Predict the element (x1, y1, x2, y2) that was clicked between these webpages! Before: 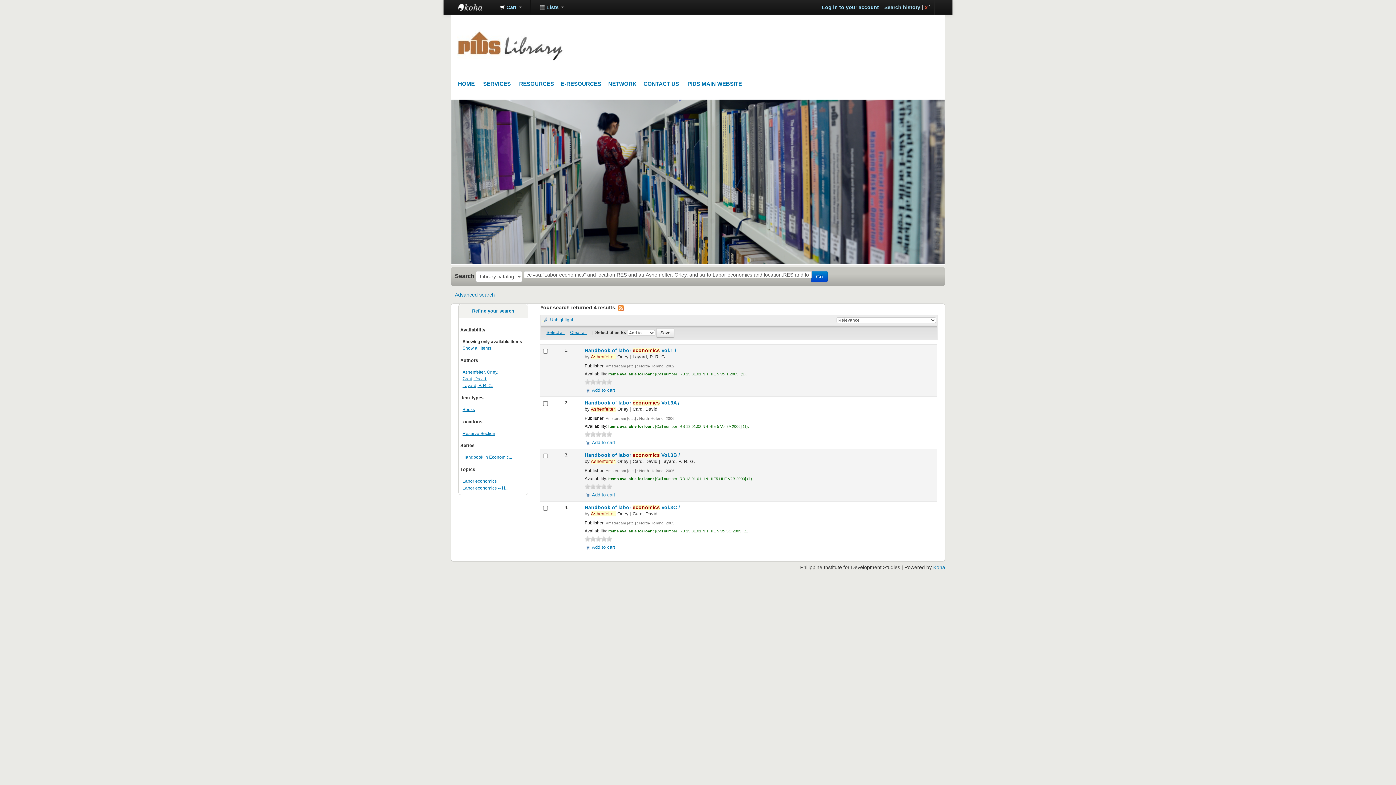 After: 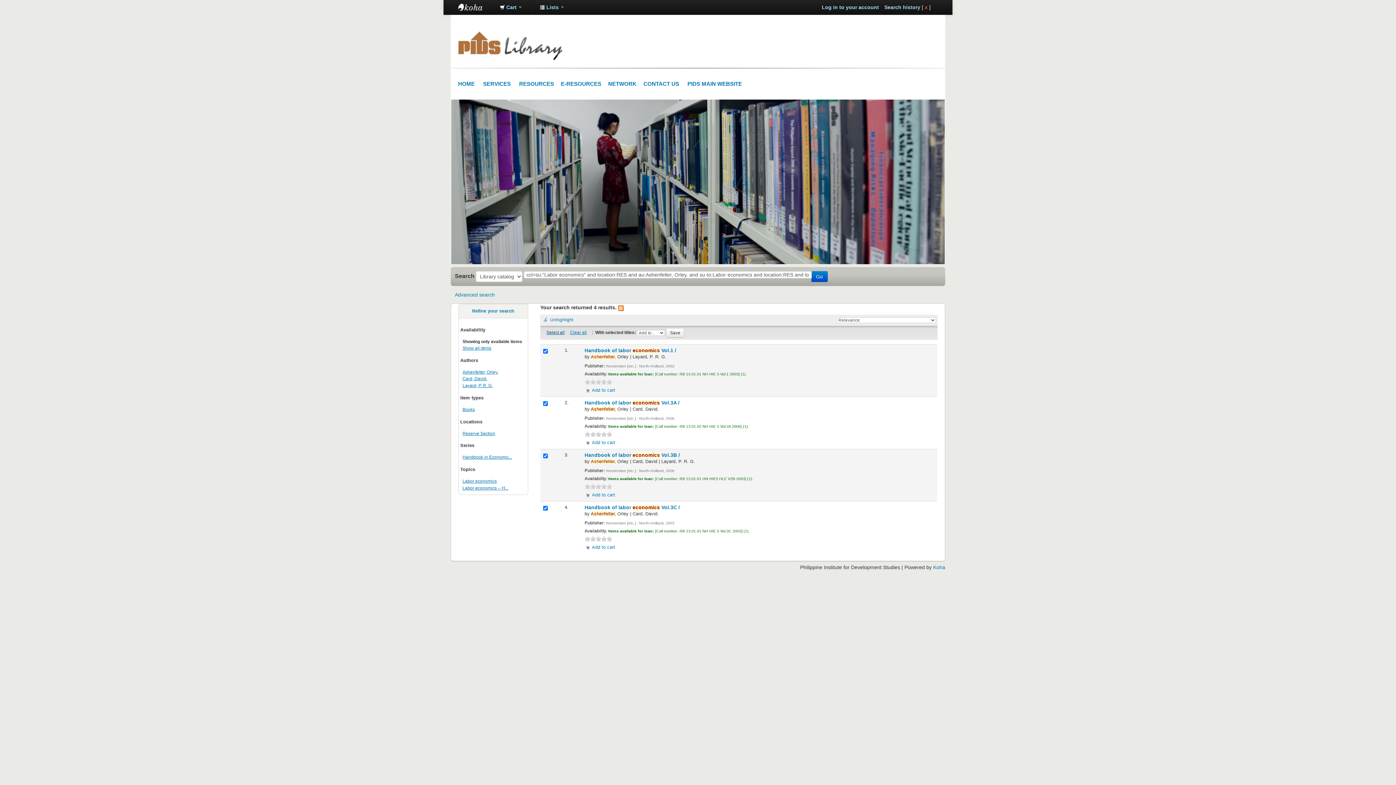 Action: label: Select all bbox: (546, 330, 564, 335)